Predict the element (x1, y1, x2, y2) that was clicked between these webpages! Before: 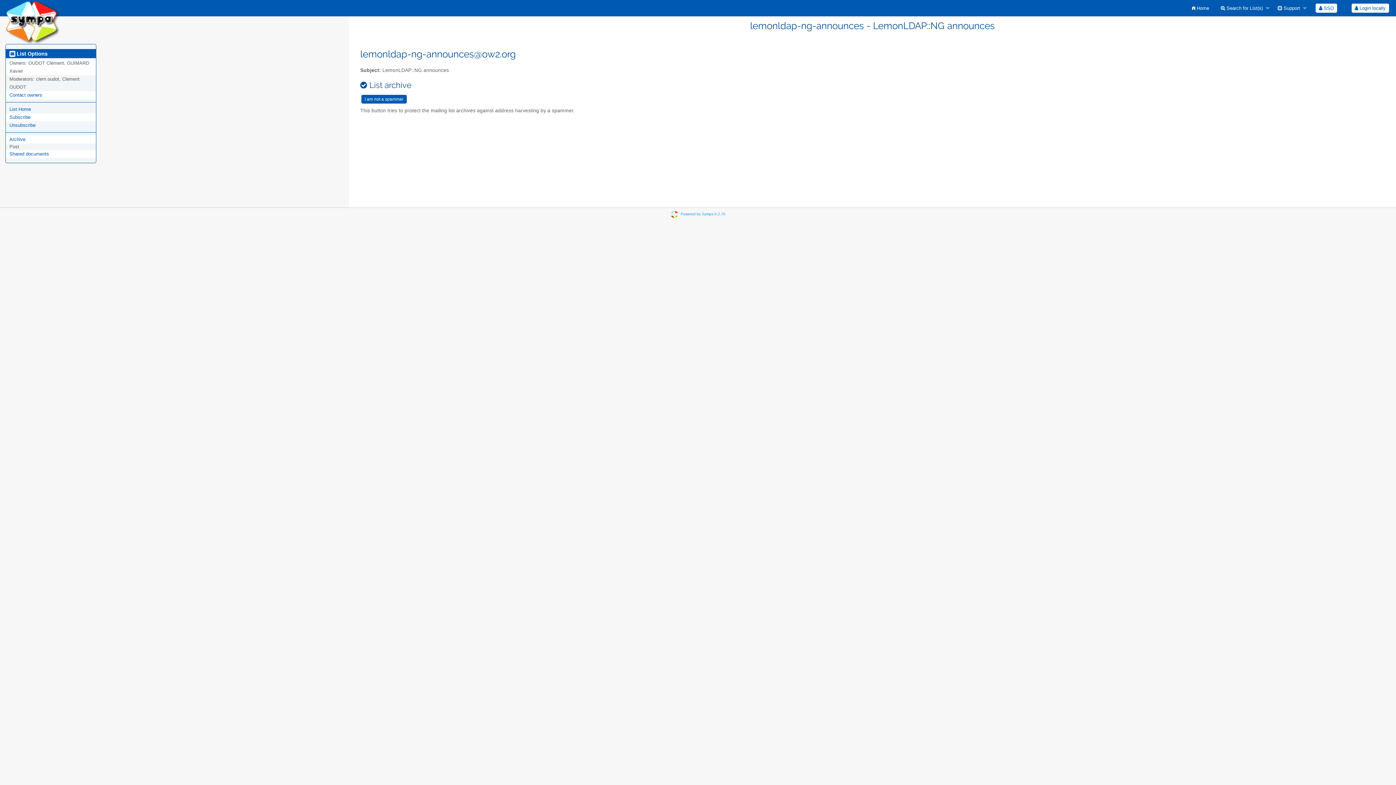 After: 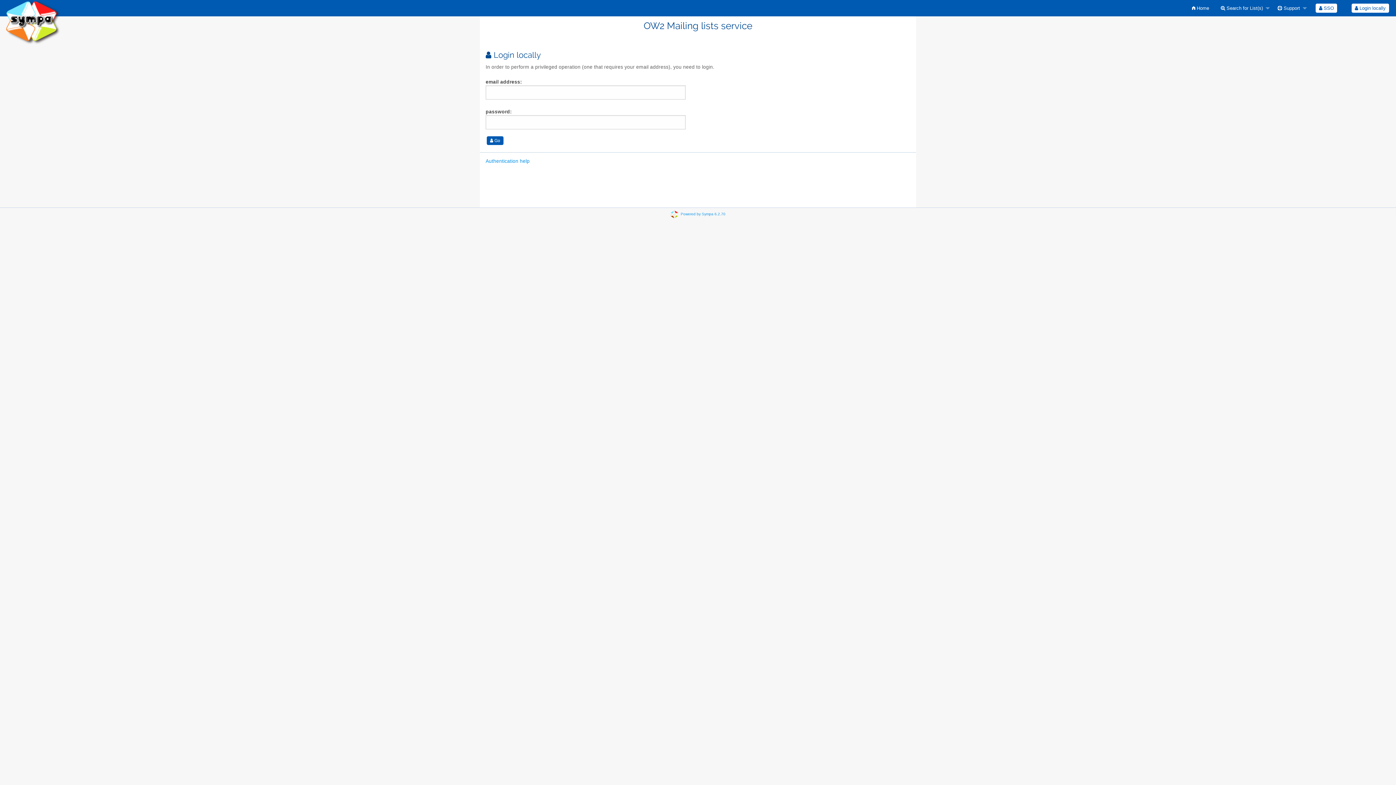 Action: bbox: (1351, 3, 1389, 12) label:  Login locally